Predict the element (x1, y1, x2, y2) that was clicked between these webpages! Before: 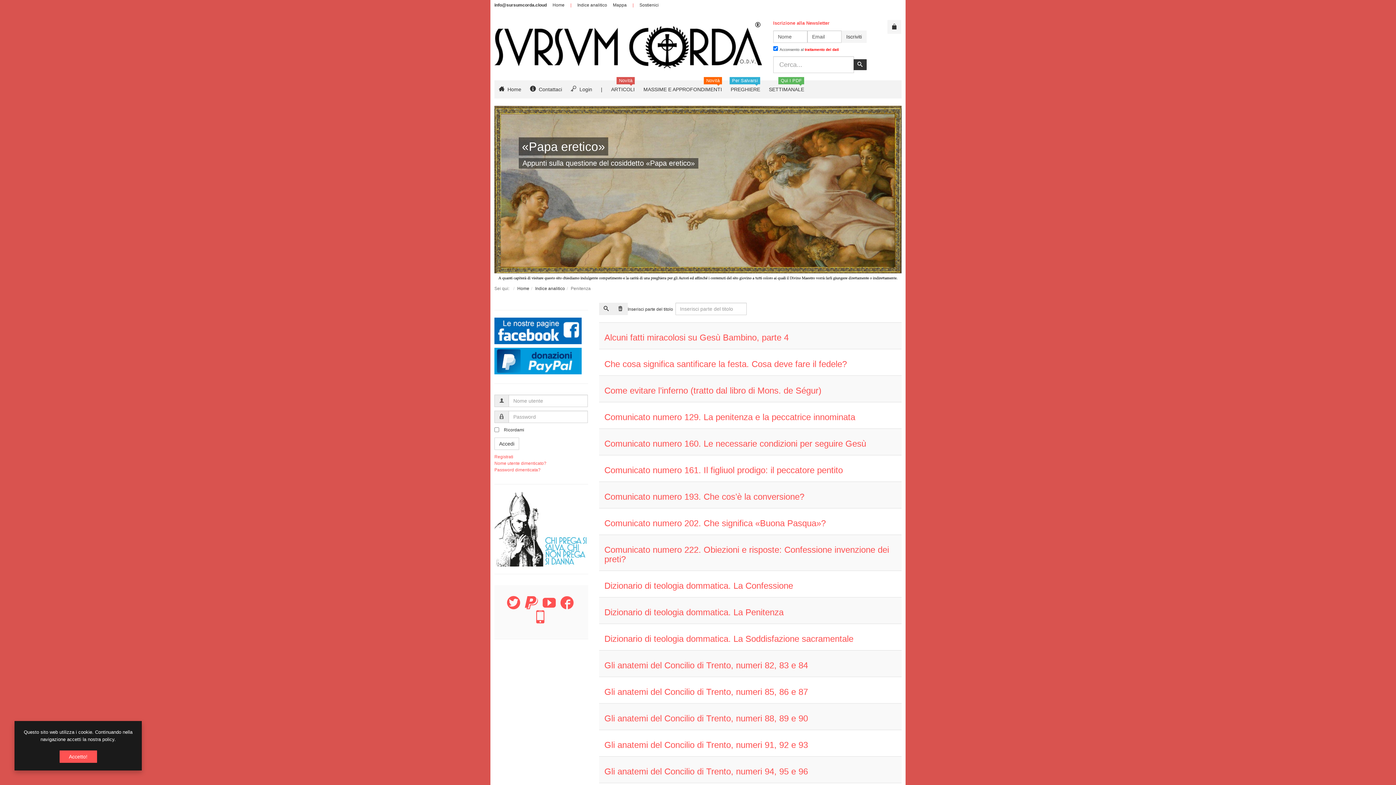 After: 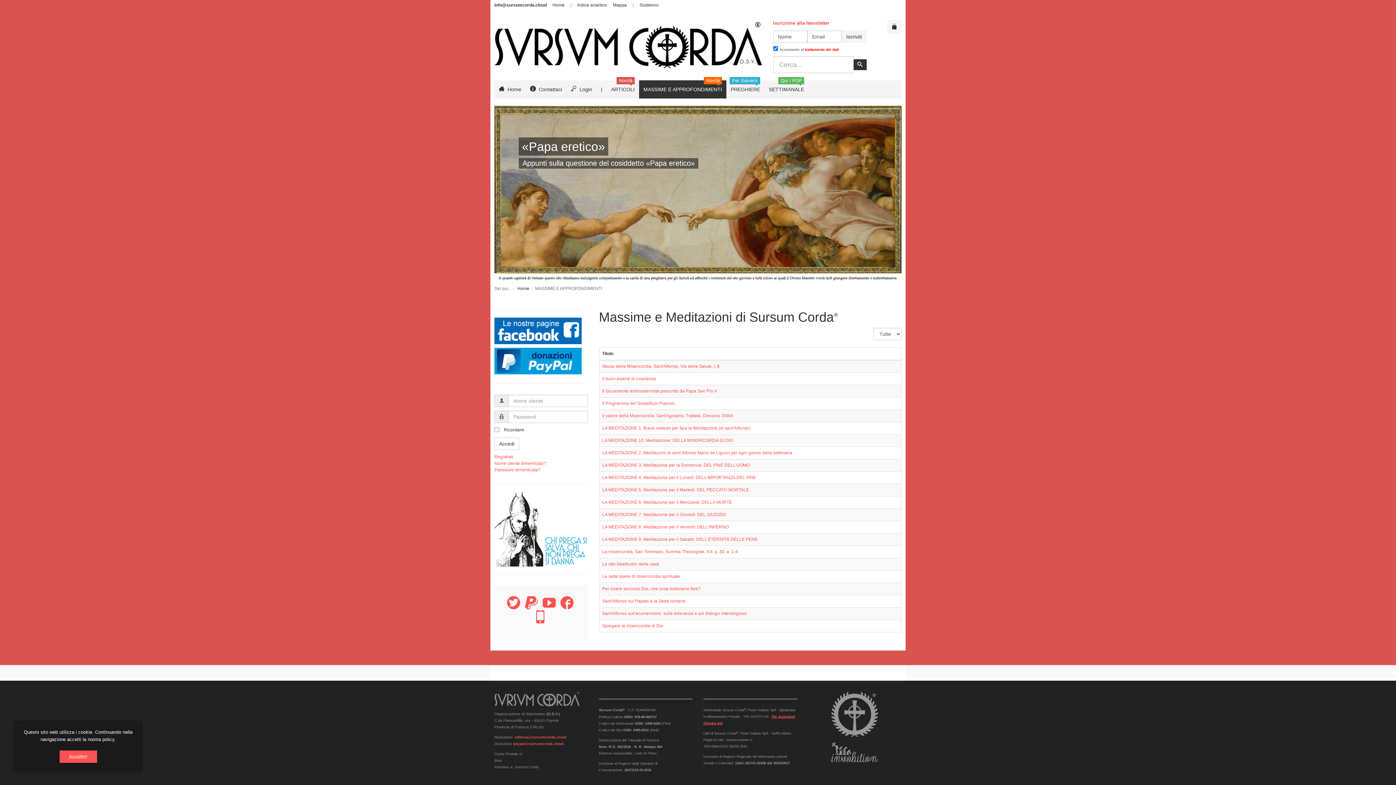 Action: bbox: (639, 80, 726, 98) label: MASSIME E APPROFONDIMENTI
Novità